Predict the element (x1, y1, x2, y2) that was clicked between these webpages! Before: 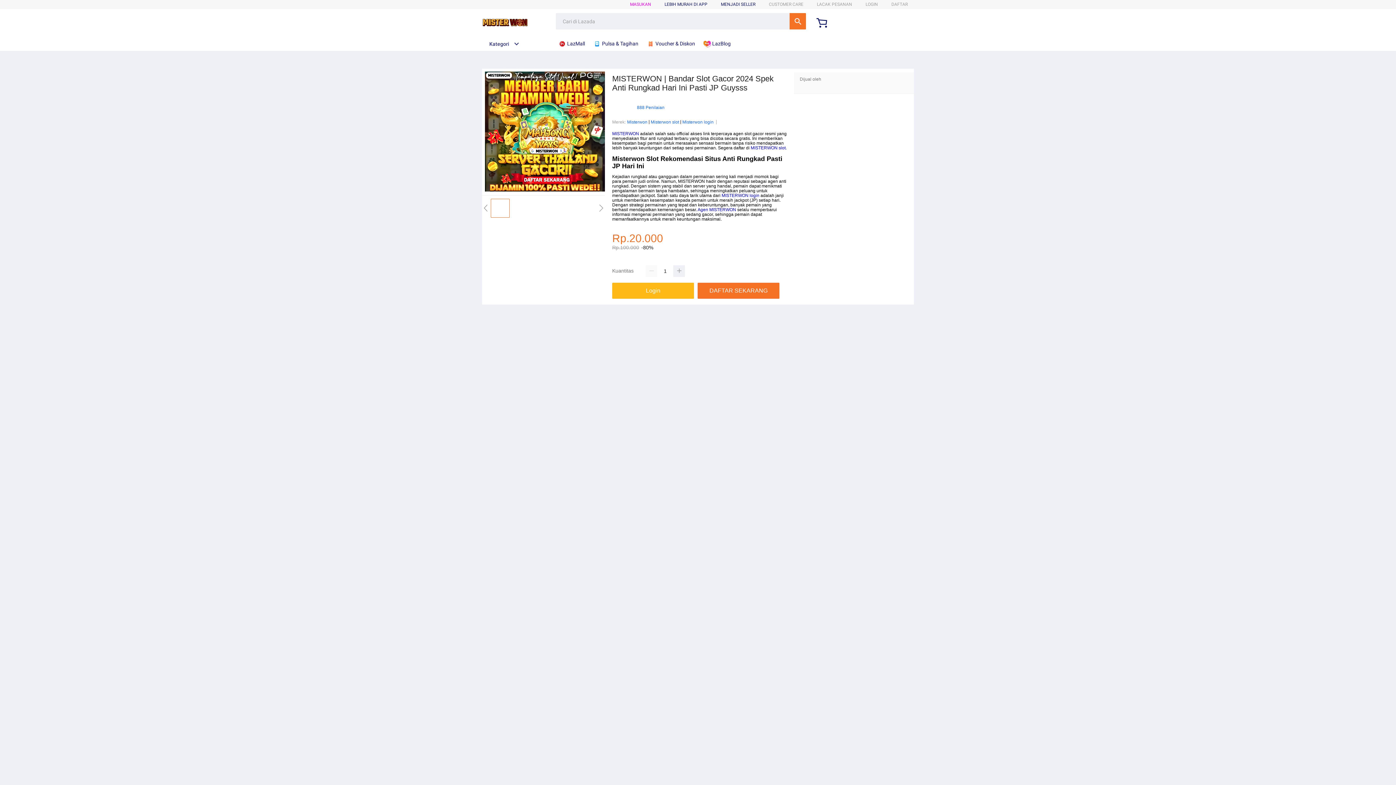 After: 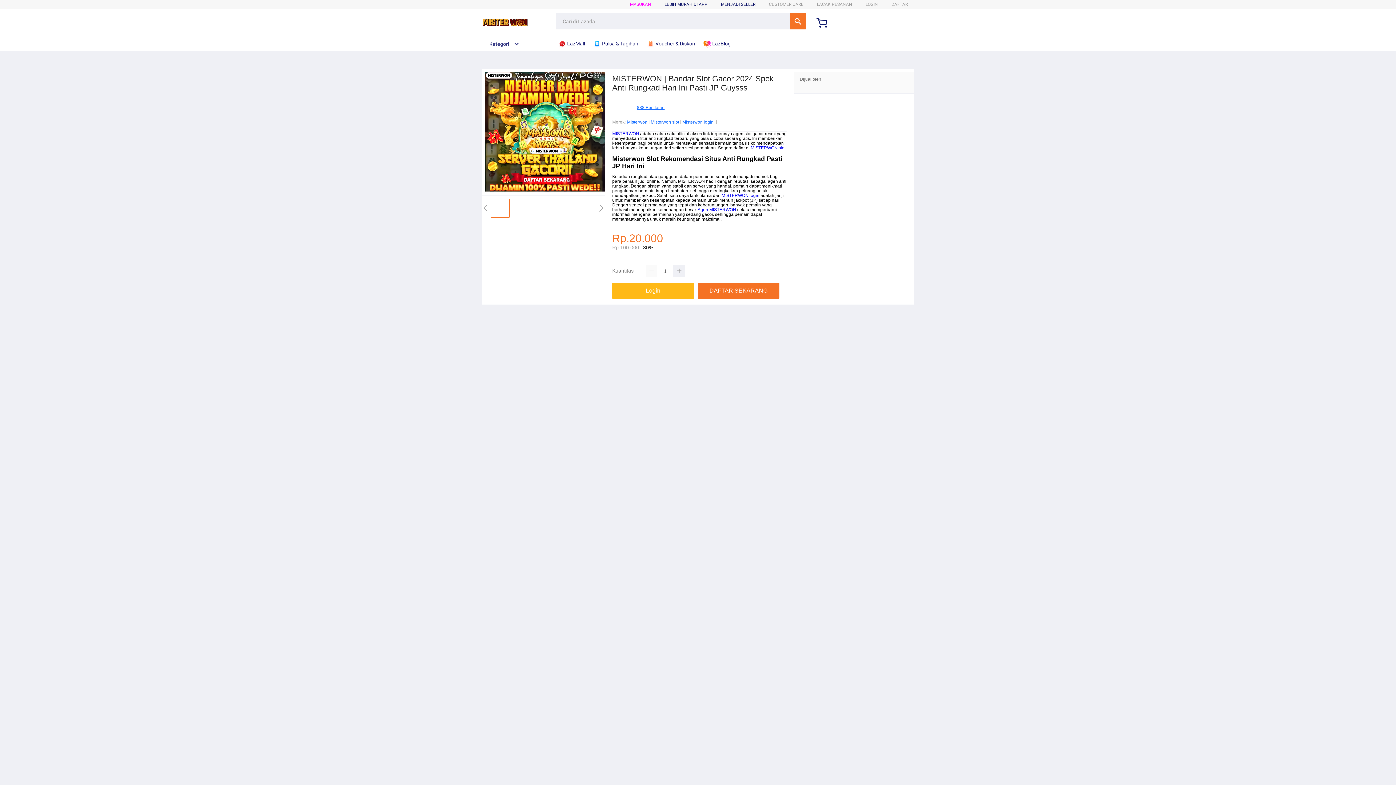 Action: bbox: (637, 105, 664, 110) label: 888 Penilaian